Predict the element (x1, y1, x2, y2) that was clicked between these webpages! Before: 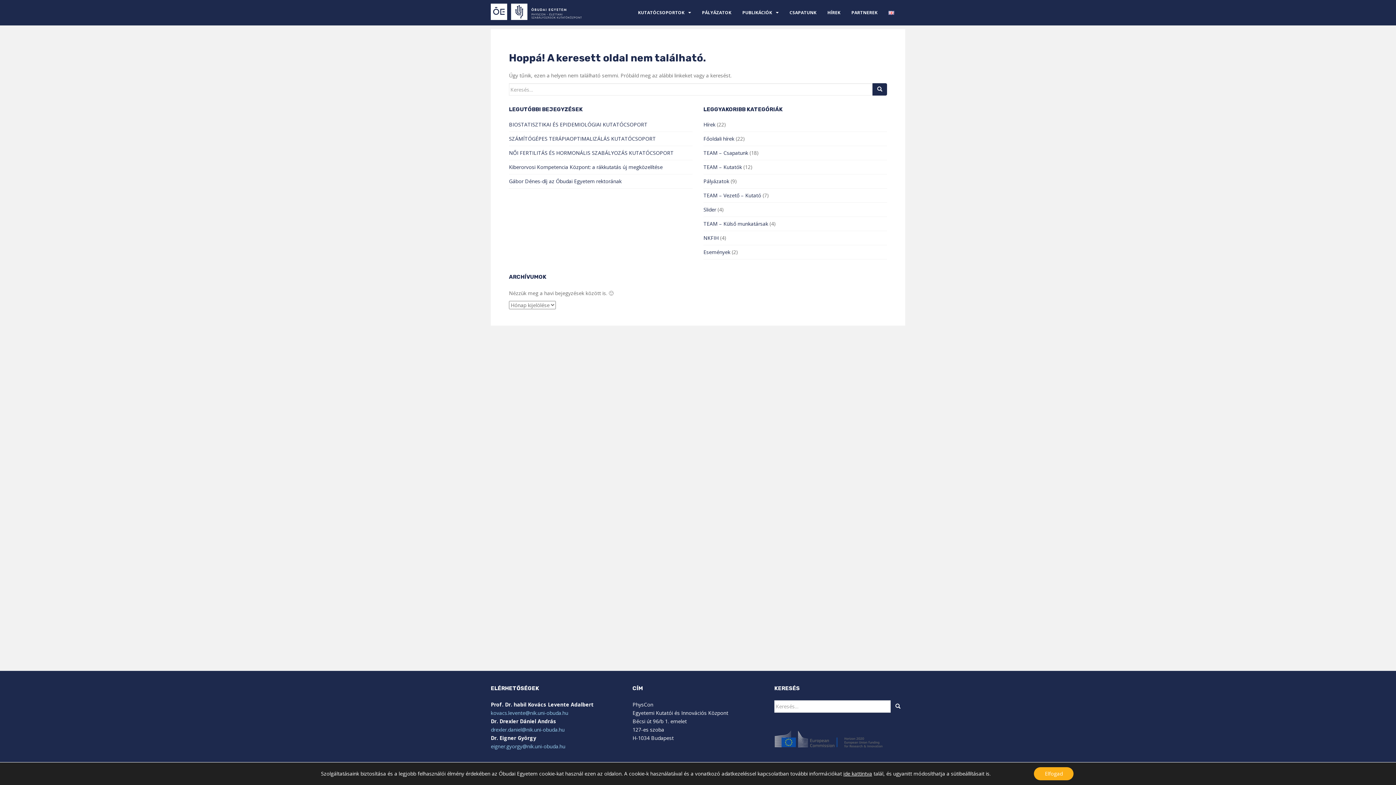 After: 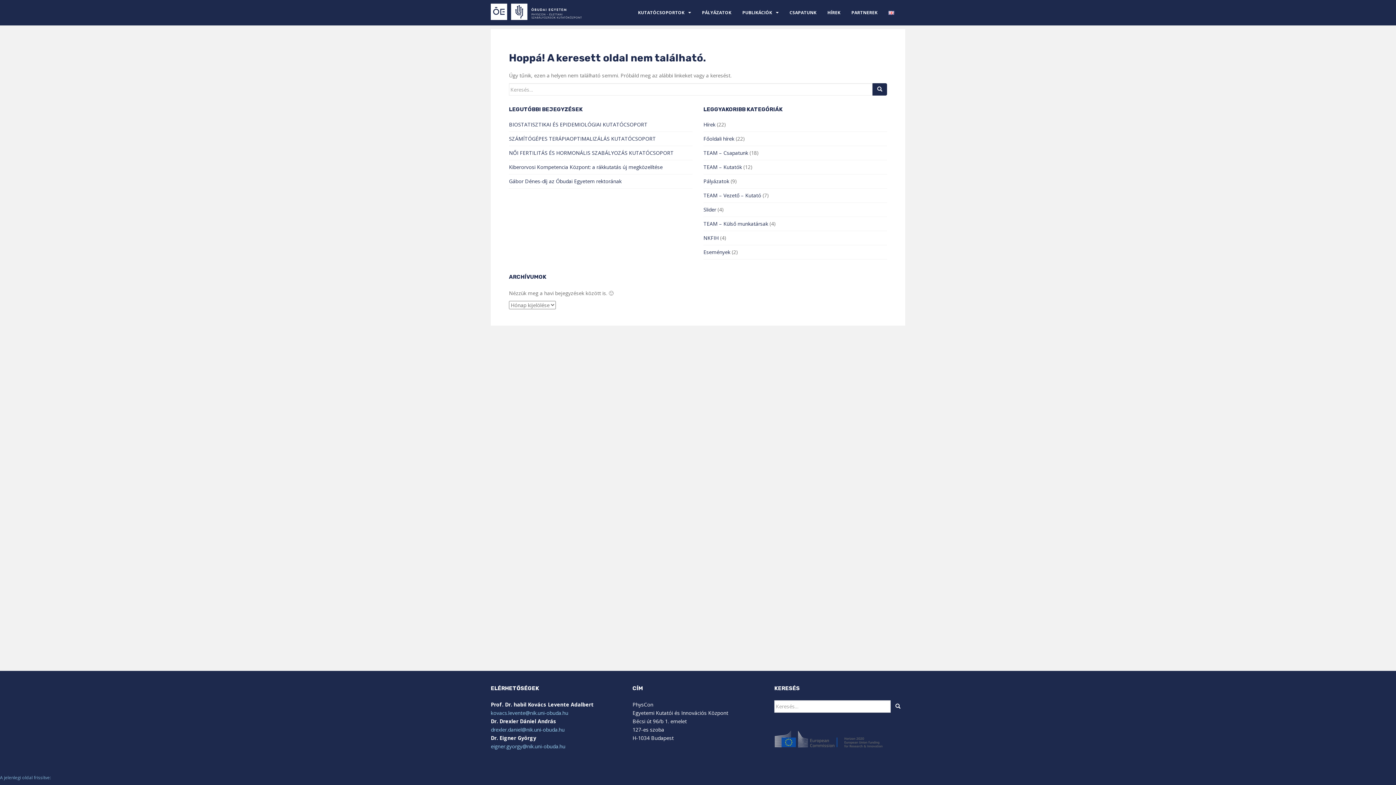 Action: label: Elfogad bbox: (1034, 767, 1073, 780)